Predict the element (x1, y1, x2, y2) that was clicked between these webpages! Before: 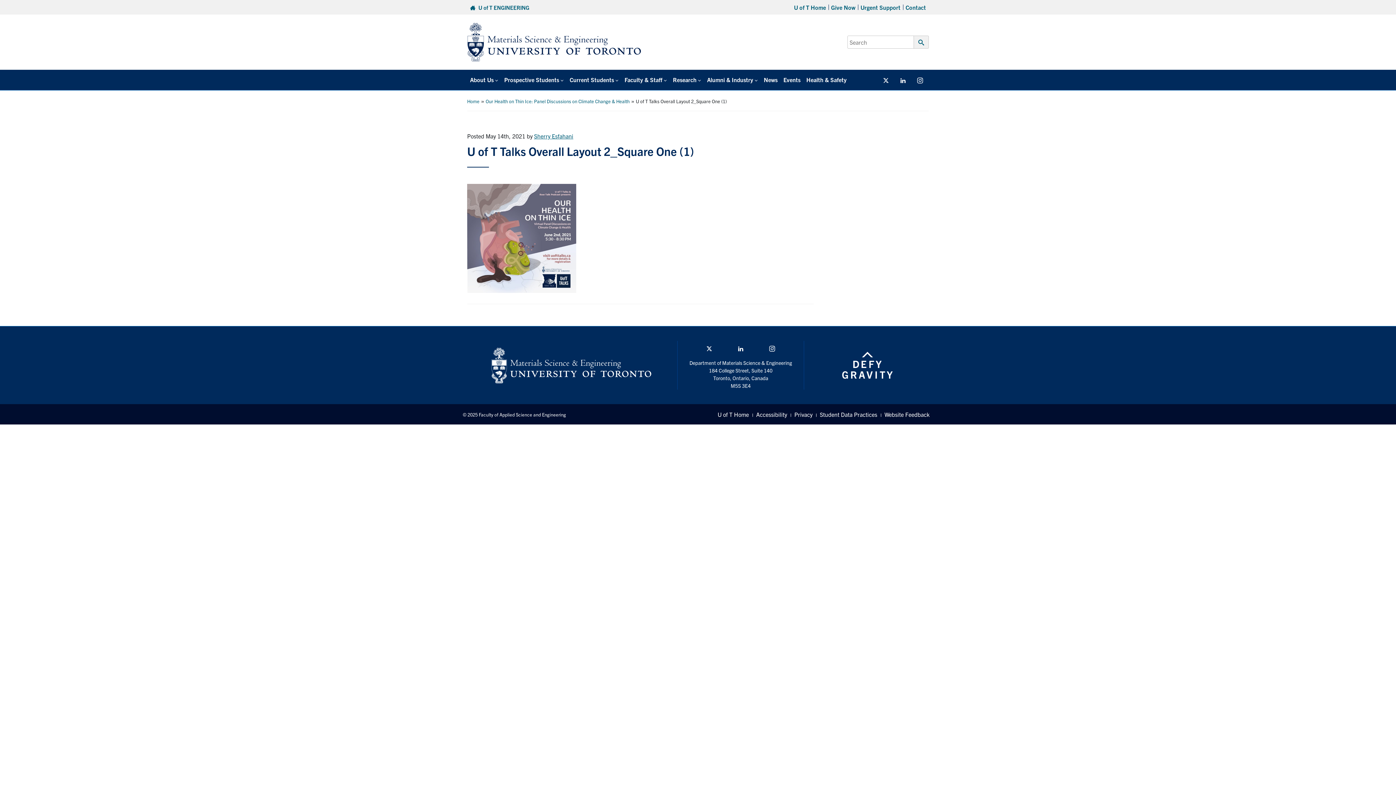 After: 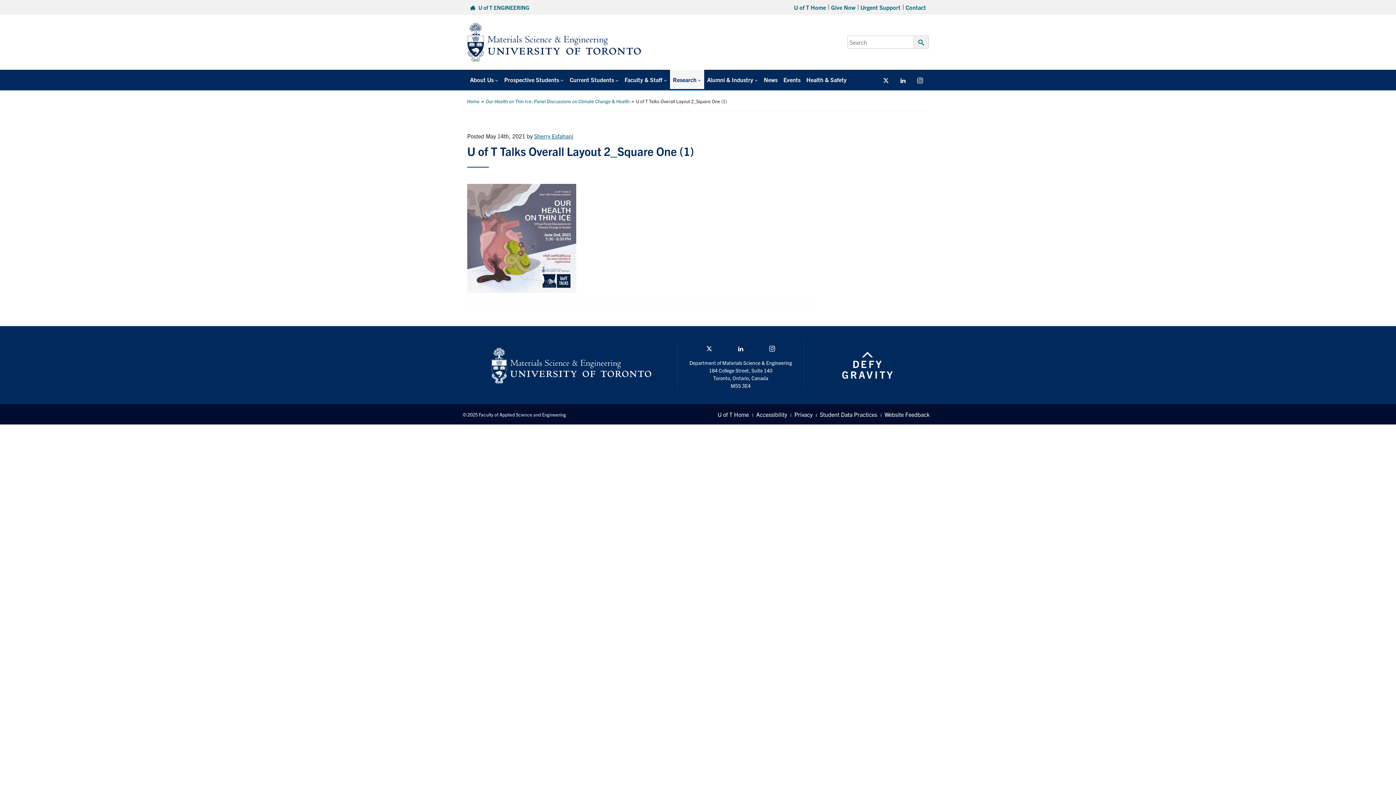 Action: bbox: (670, 69, 704, 89) label: Research